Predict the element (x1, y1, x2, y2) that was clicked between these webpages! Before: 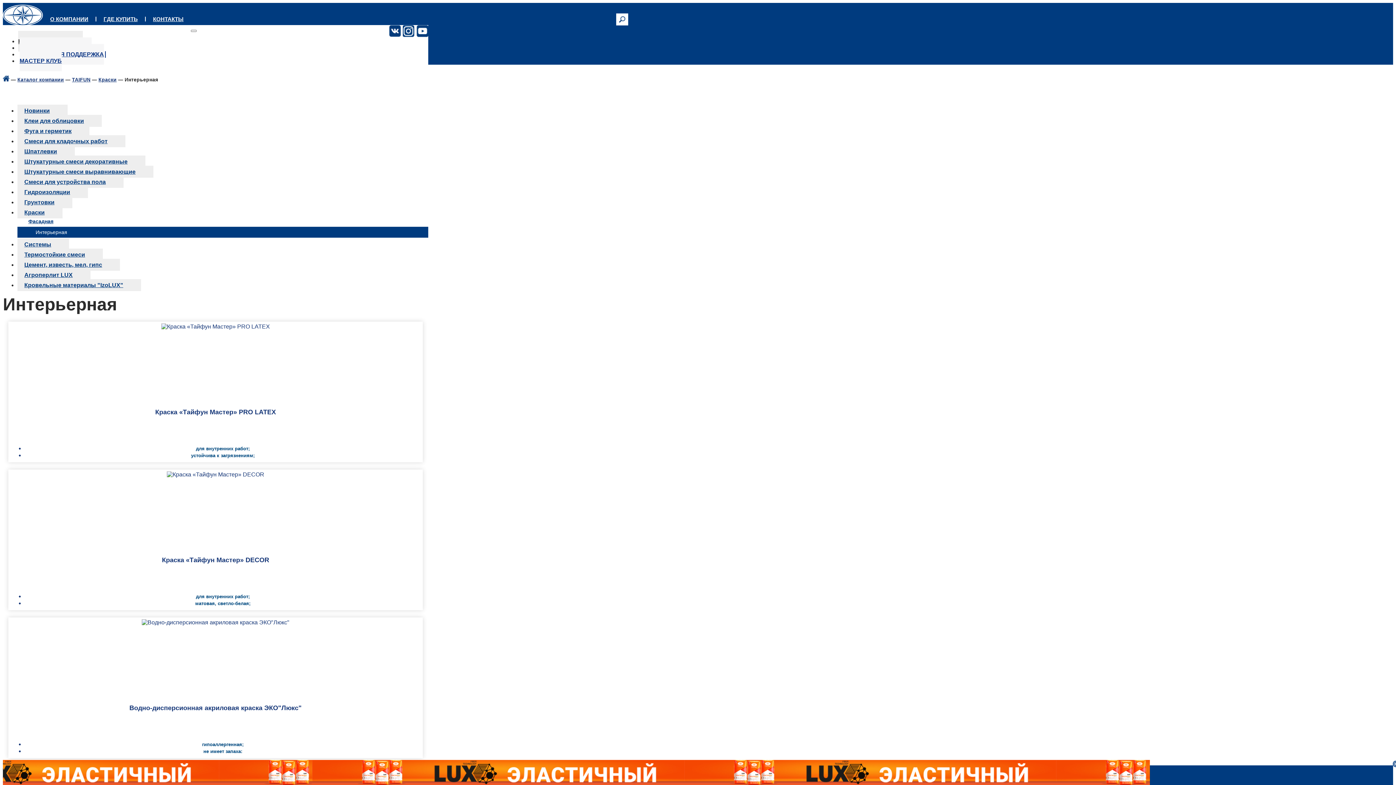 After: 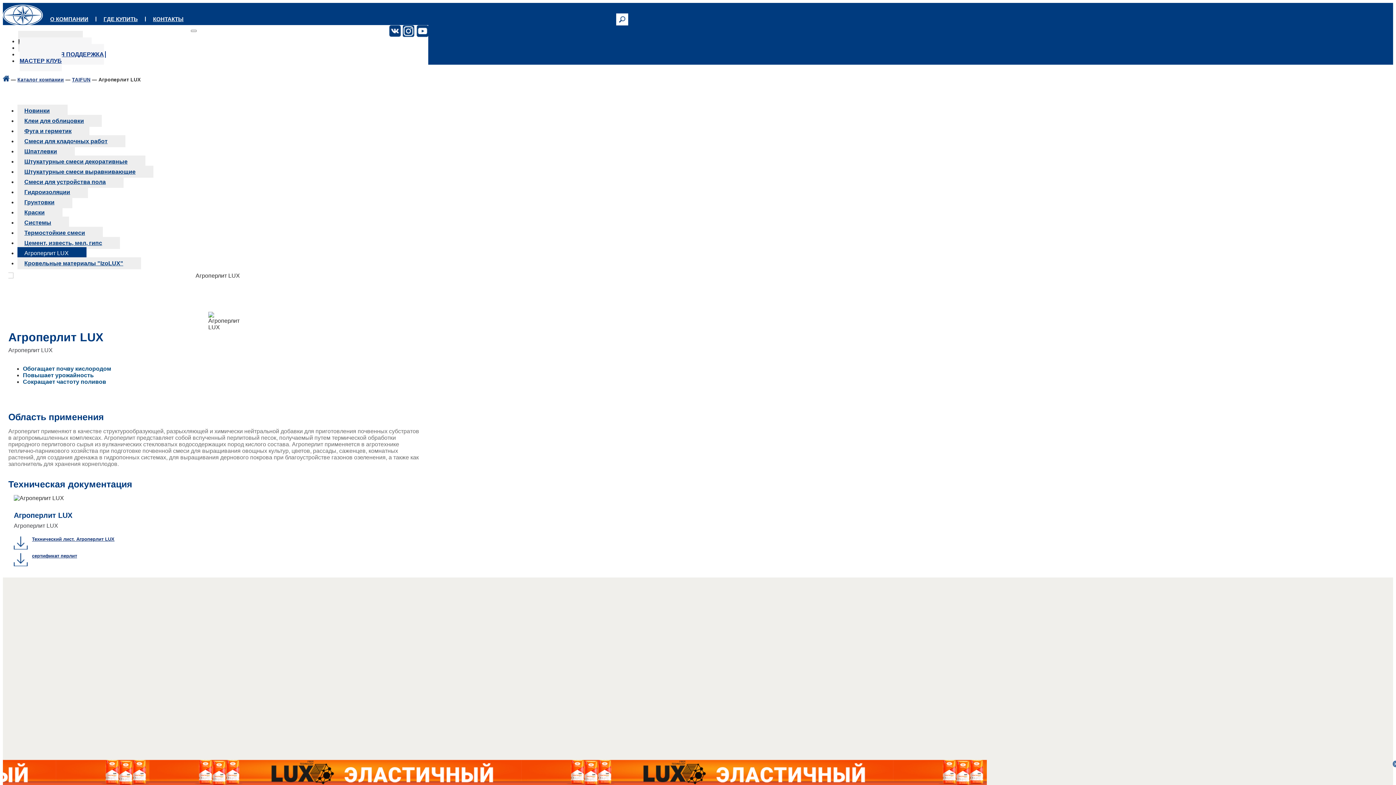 Action: bbox: (17, 269, 90, 281) label: Агроперлит LUX